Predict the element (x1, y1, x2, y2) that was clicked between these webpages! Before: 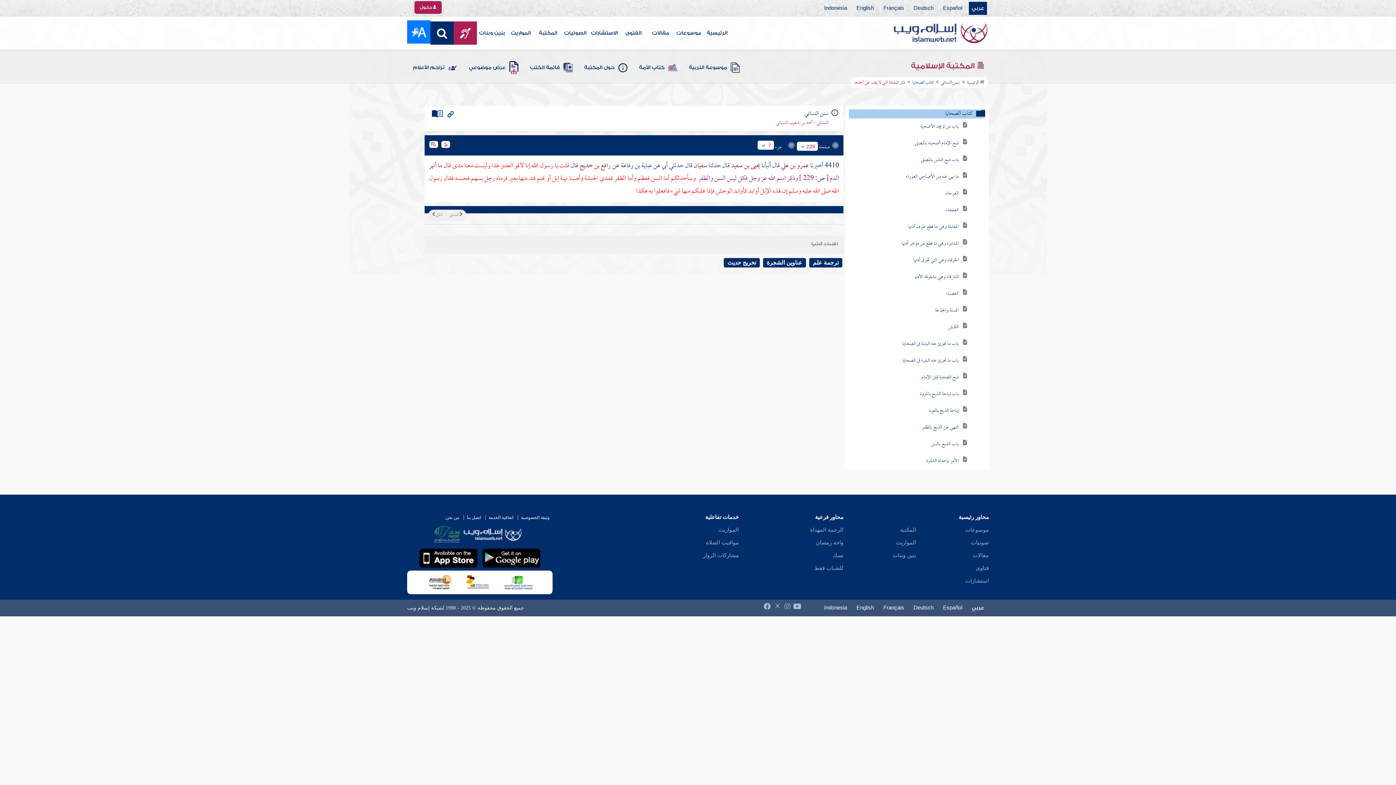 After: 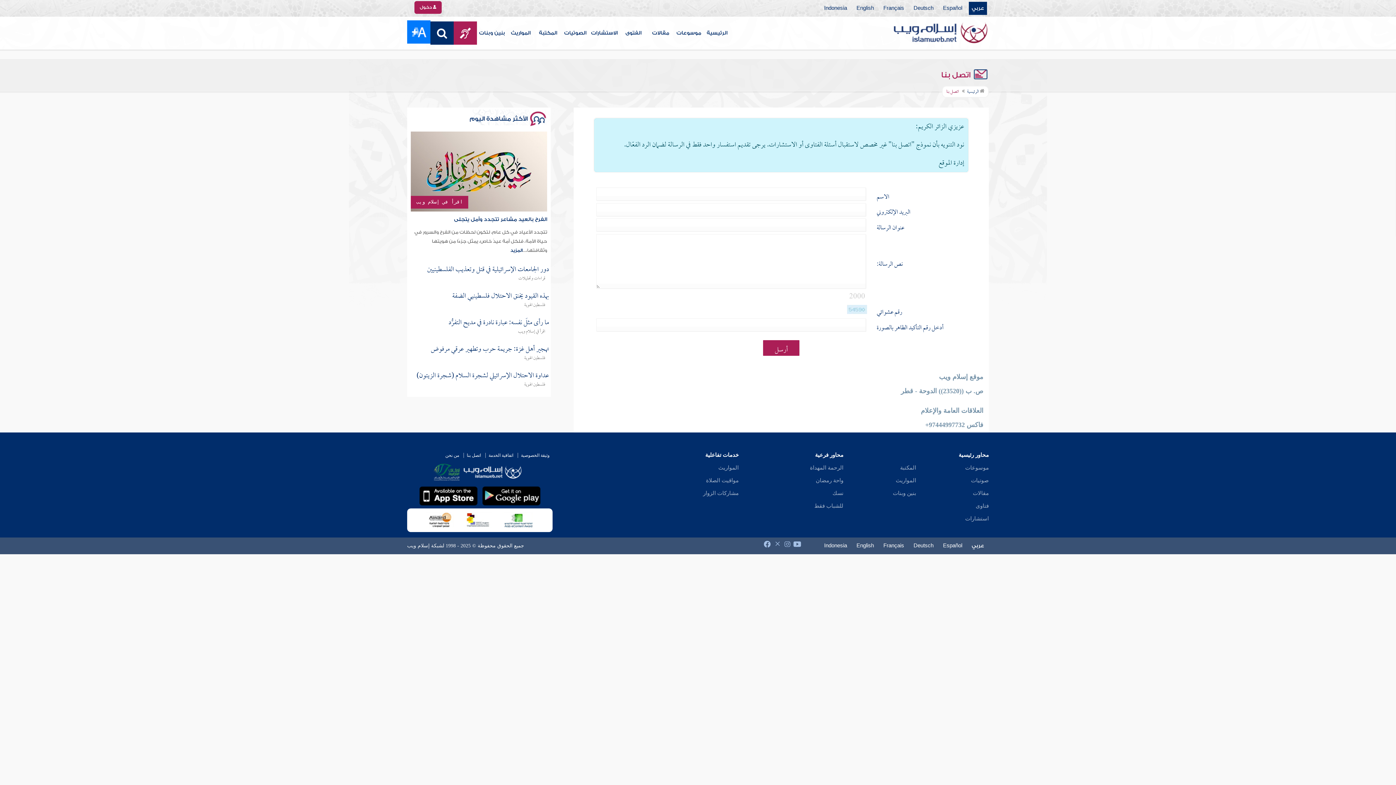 Action: label: اتصل بنا bbox: (463, 515, 484, 520)